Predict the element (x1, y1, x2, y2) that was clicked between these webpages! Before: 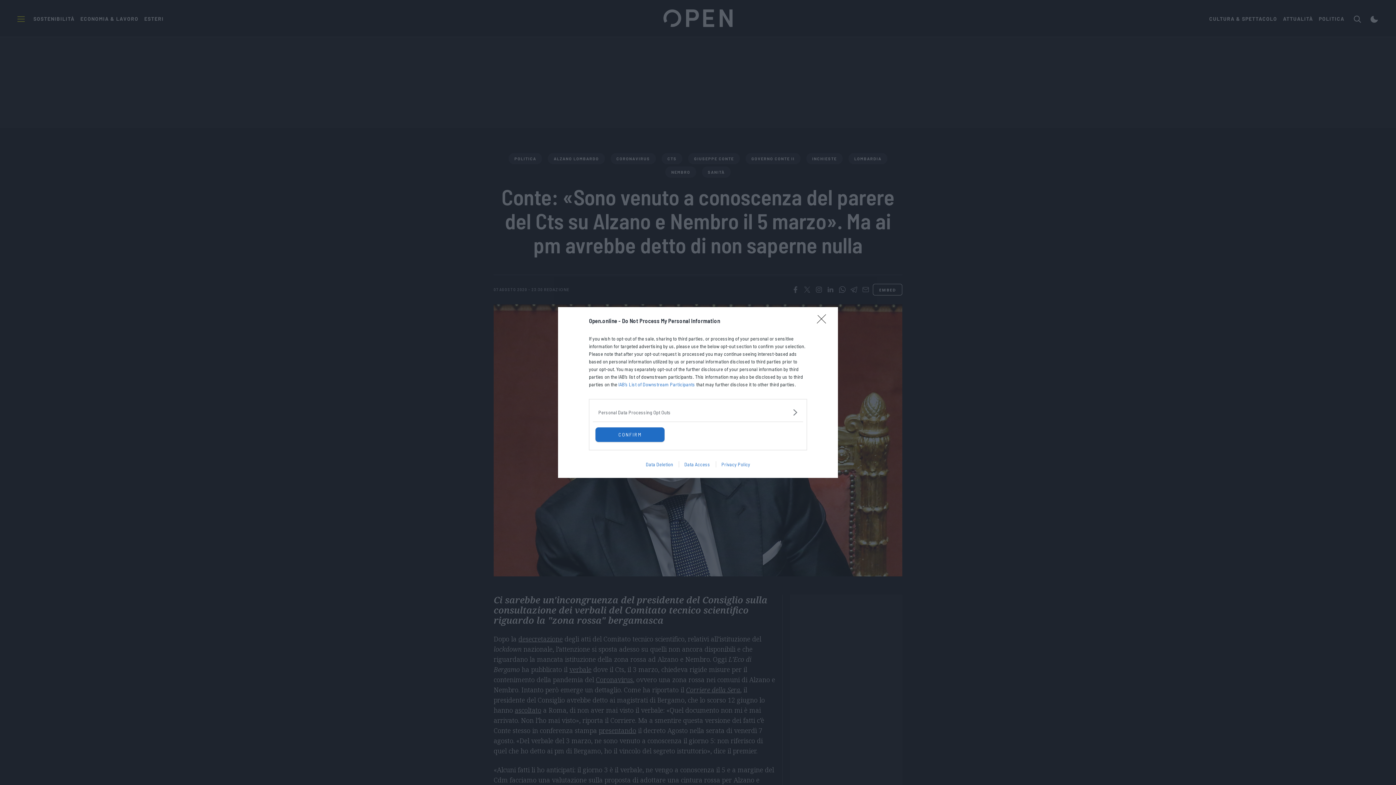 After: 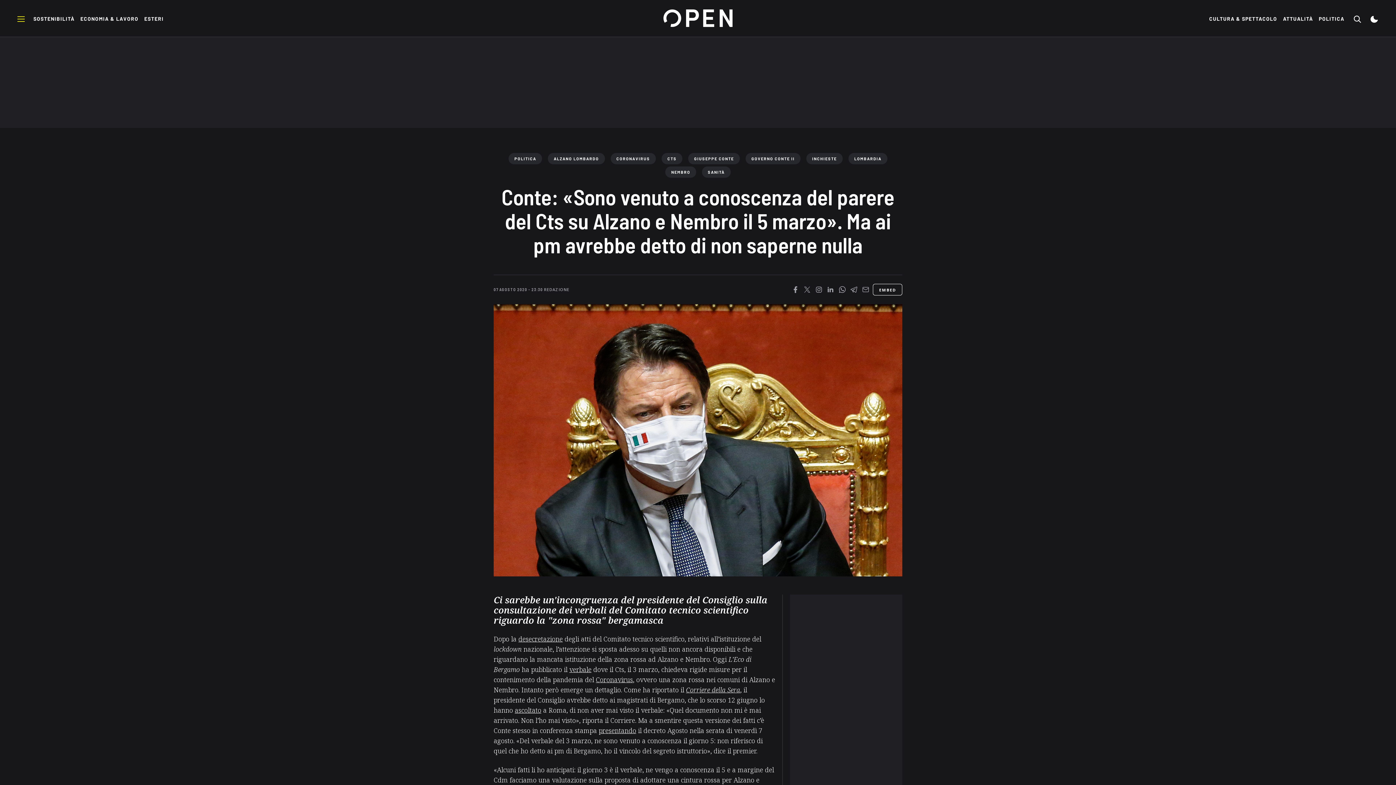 Action: bbox: (817, 310, 830, 324) label: Close